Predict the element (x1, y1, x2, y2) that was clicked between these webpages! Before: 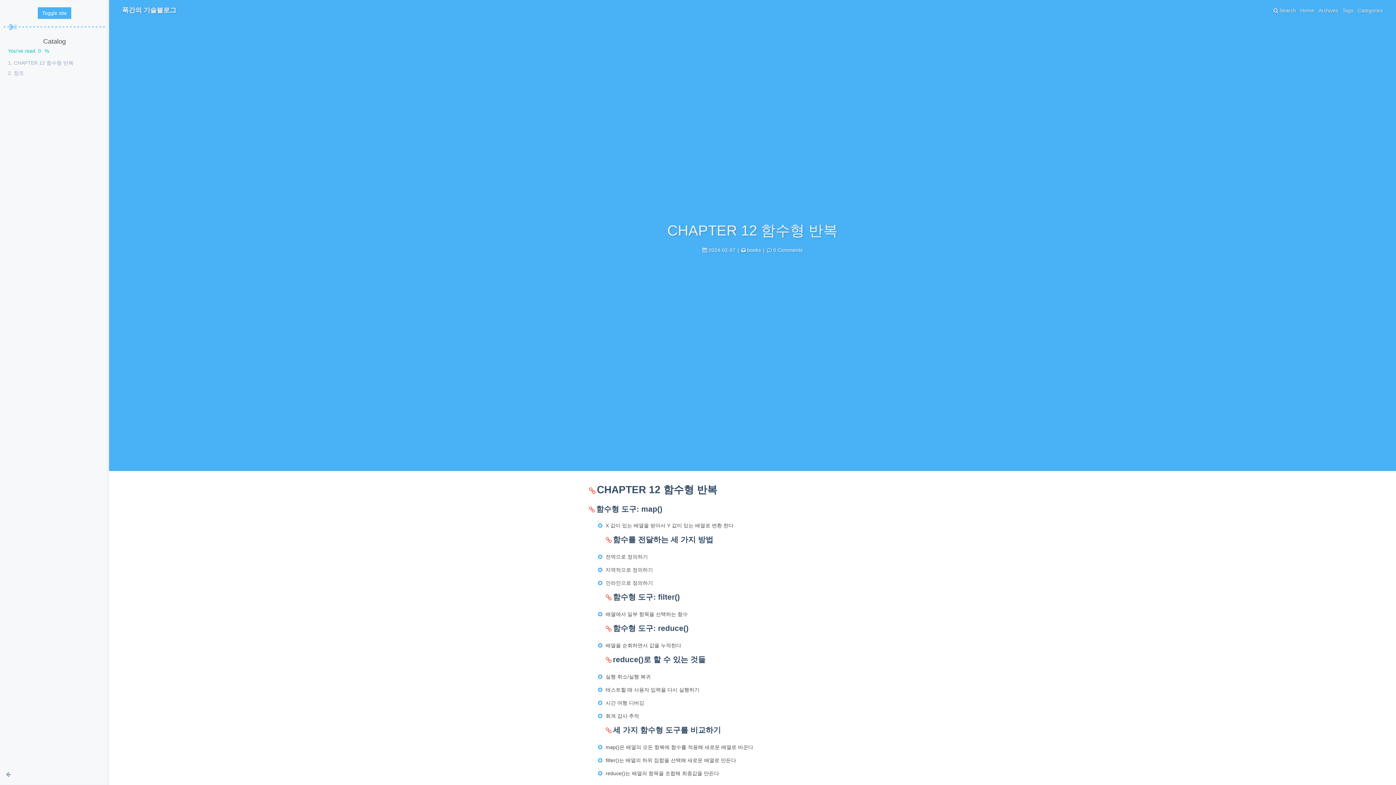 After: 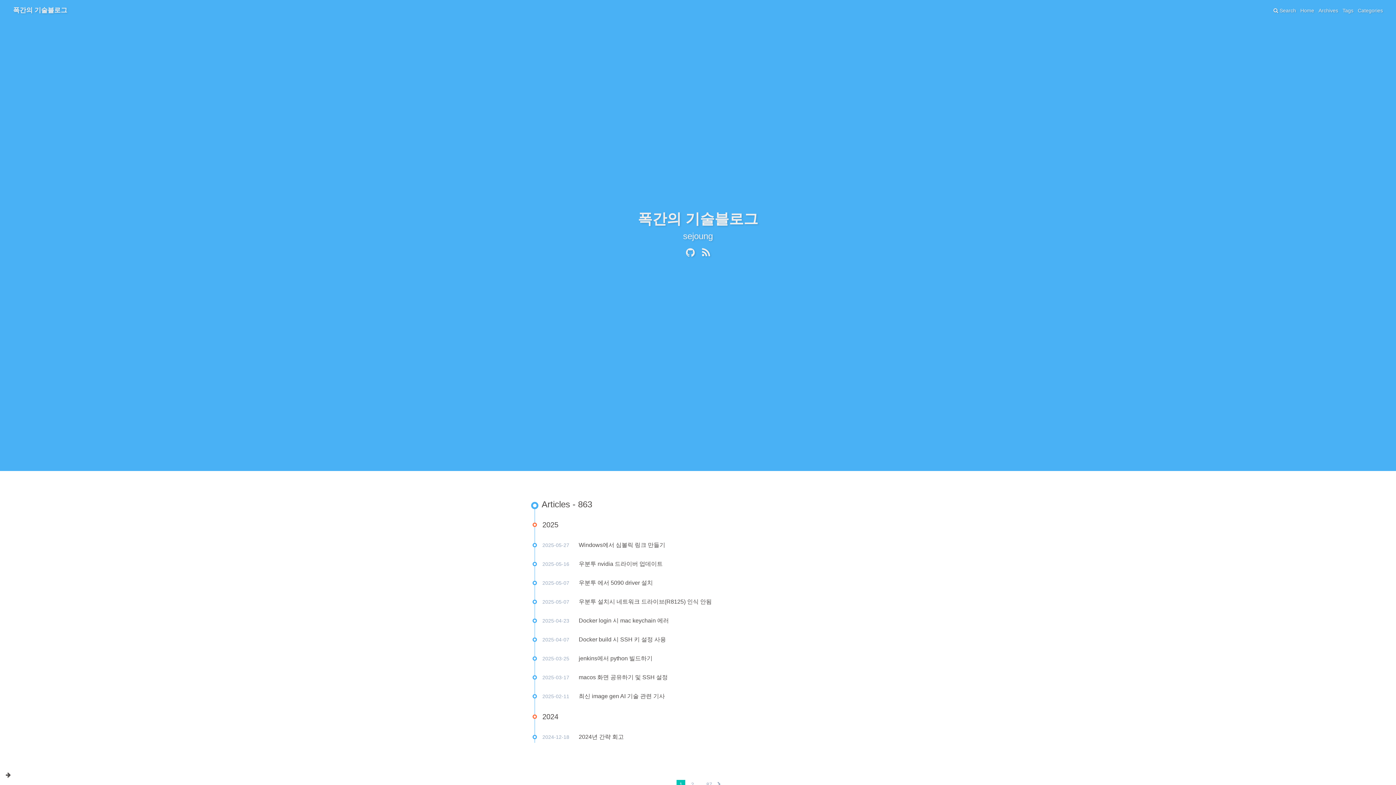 Action: bbox: (1318, 7, 1338, 15) label: Archives